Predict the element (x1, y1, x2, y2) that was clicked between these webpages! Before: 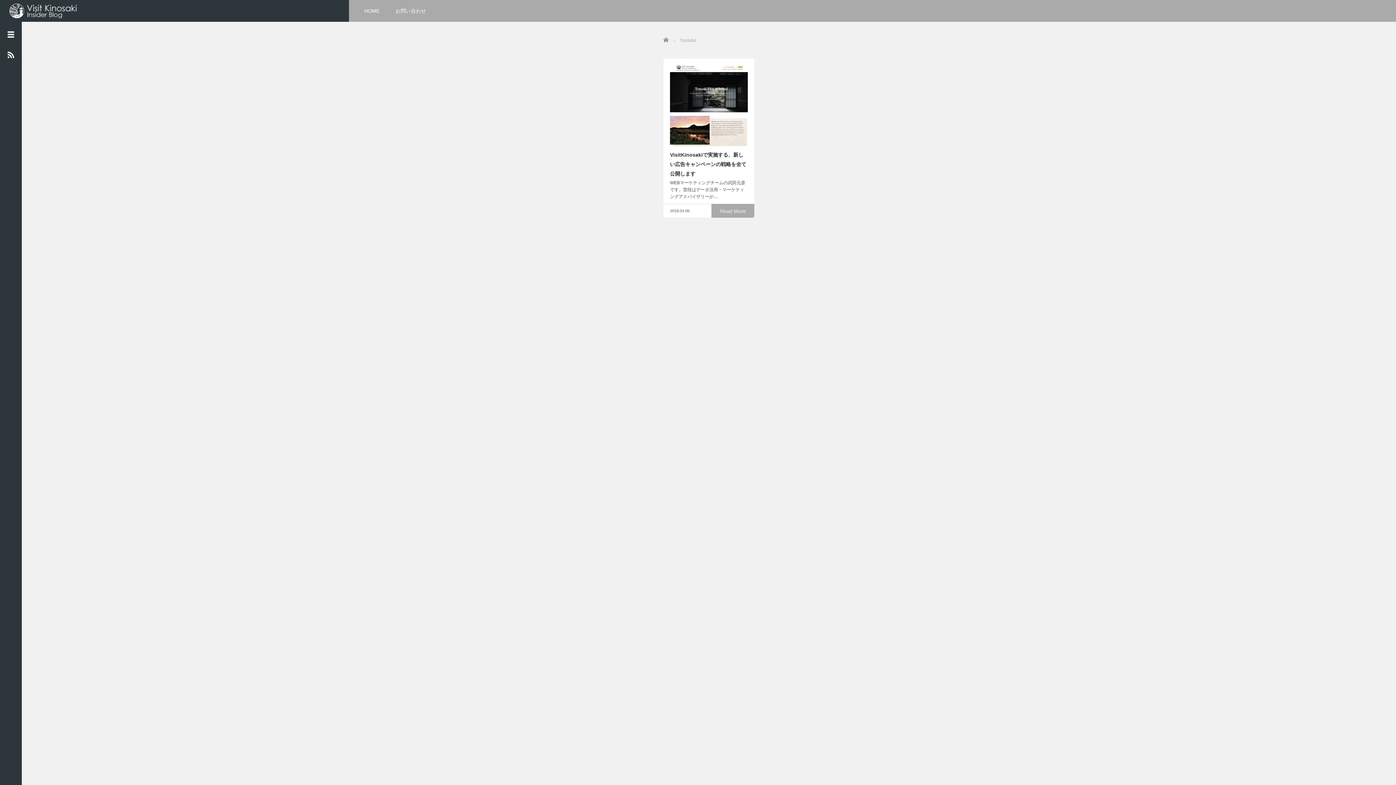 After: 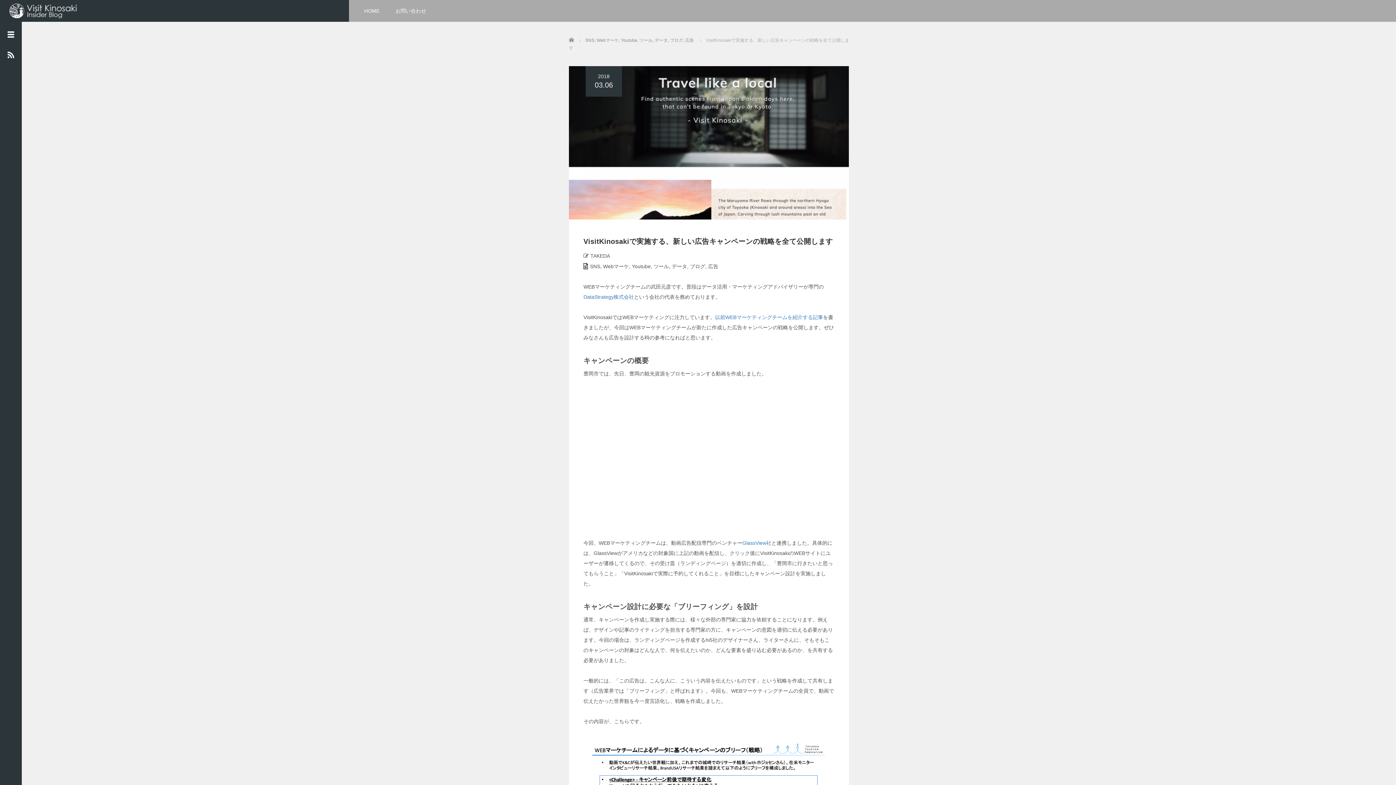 Action: bbox: (670, 102, 748, 108)